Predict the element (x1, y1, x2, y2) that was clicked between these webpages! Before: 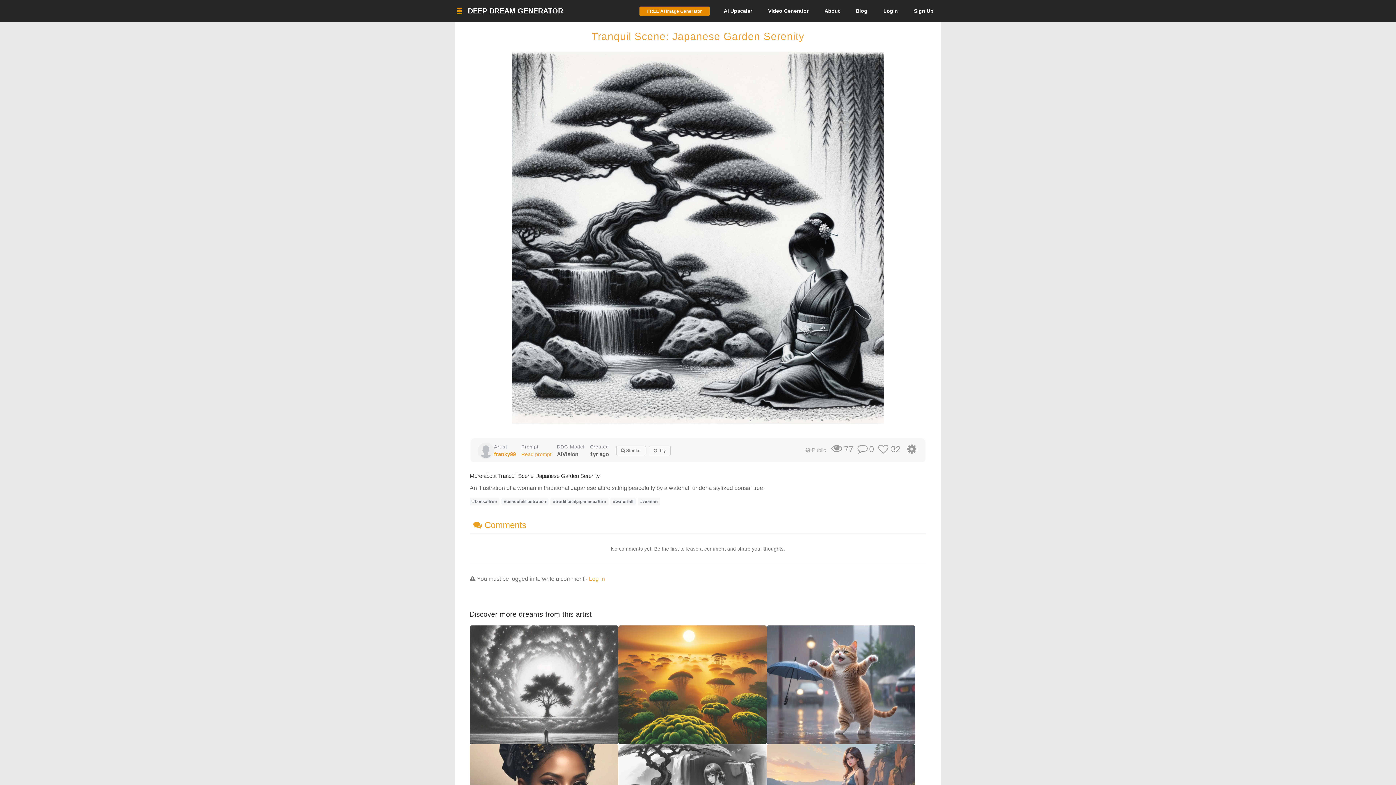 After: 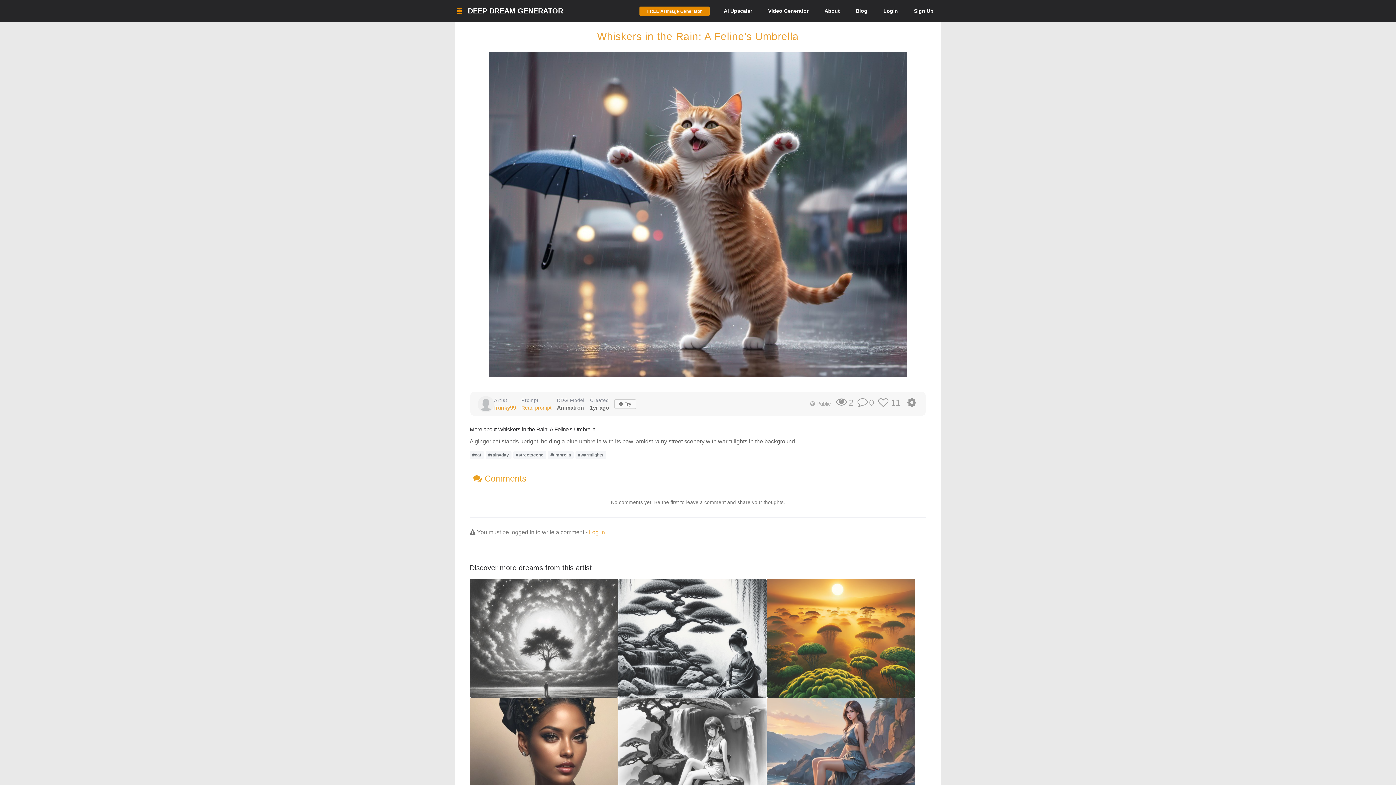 Action: bbox: (766, 625, 915, 744)